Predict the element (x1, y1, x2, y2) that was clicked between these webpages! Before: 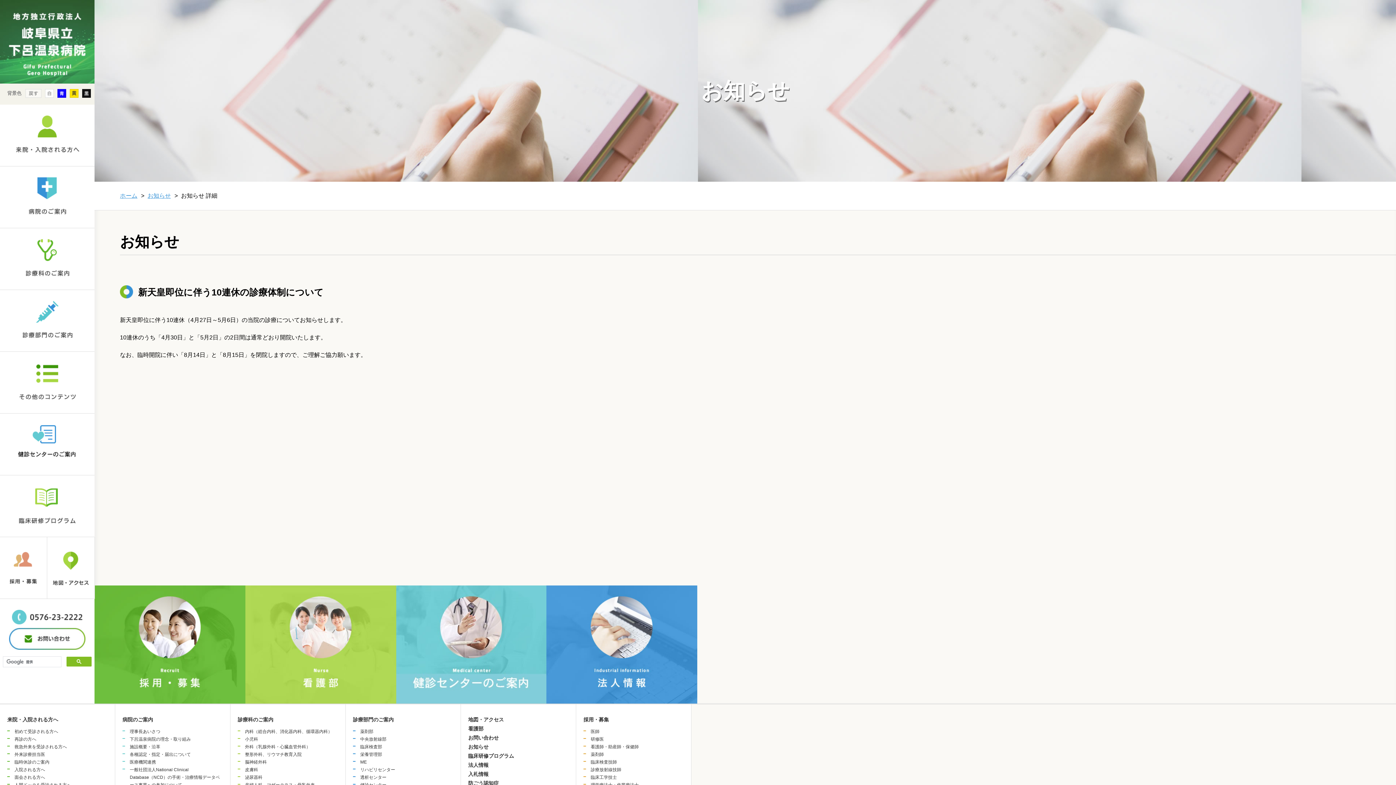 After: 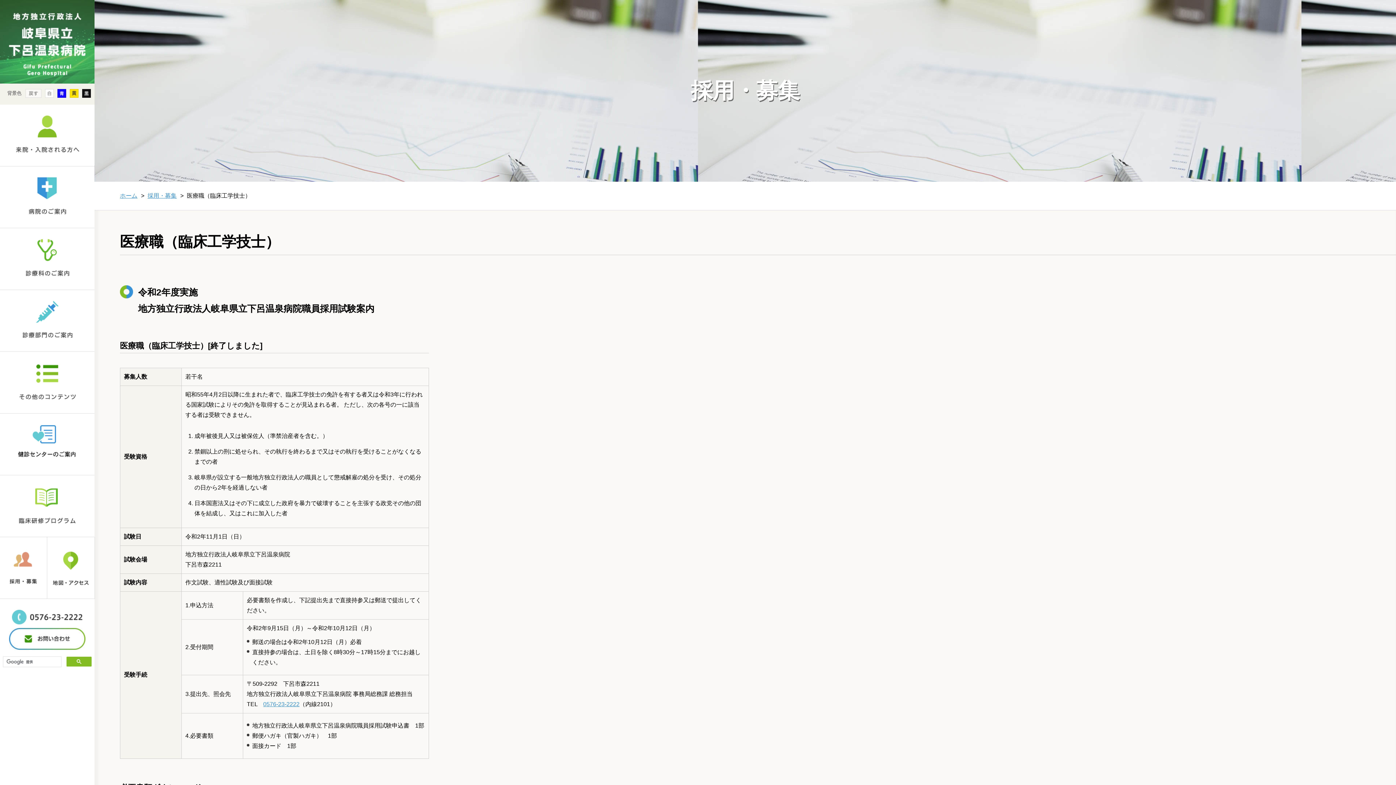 Action: bbox: (583, 774, 617, 781) label: 臨床工学技士